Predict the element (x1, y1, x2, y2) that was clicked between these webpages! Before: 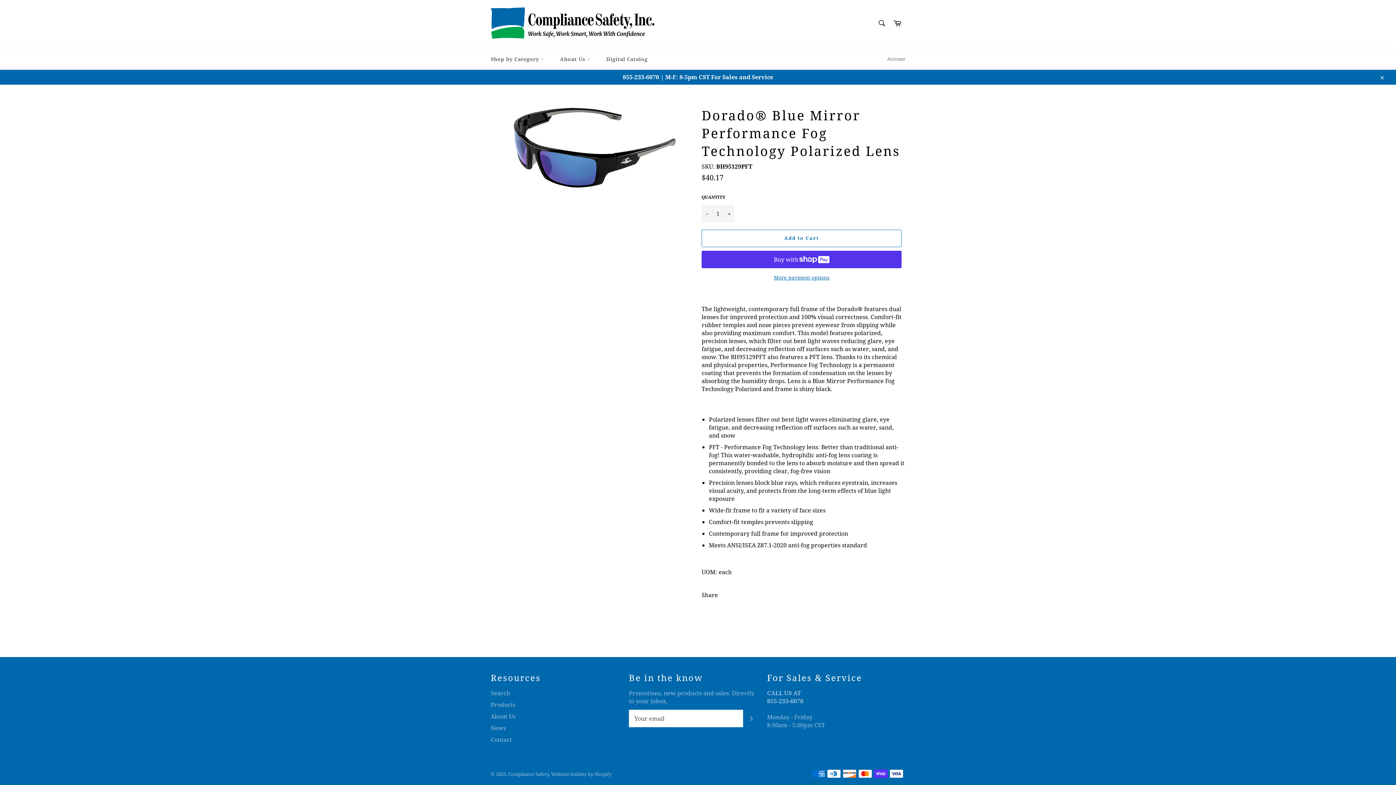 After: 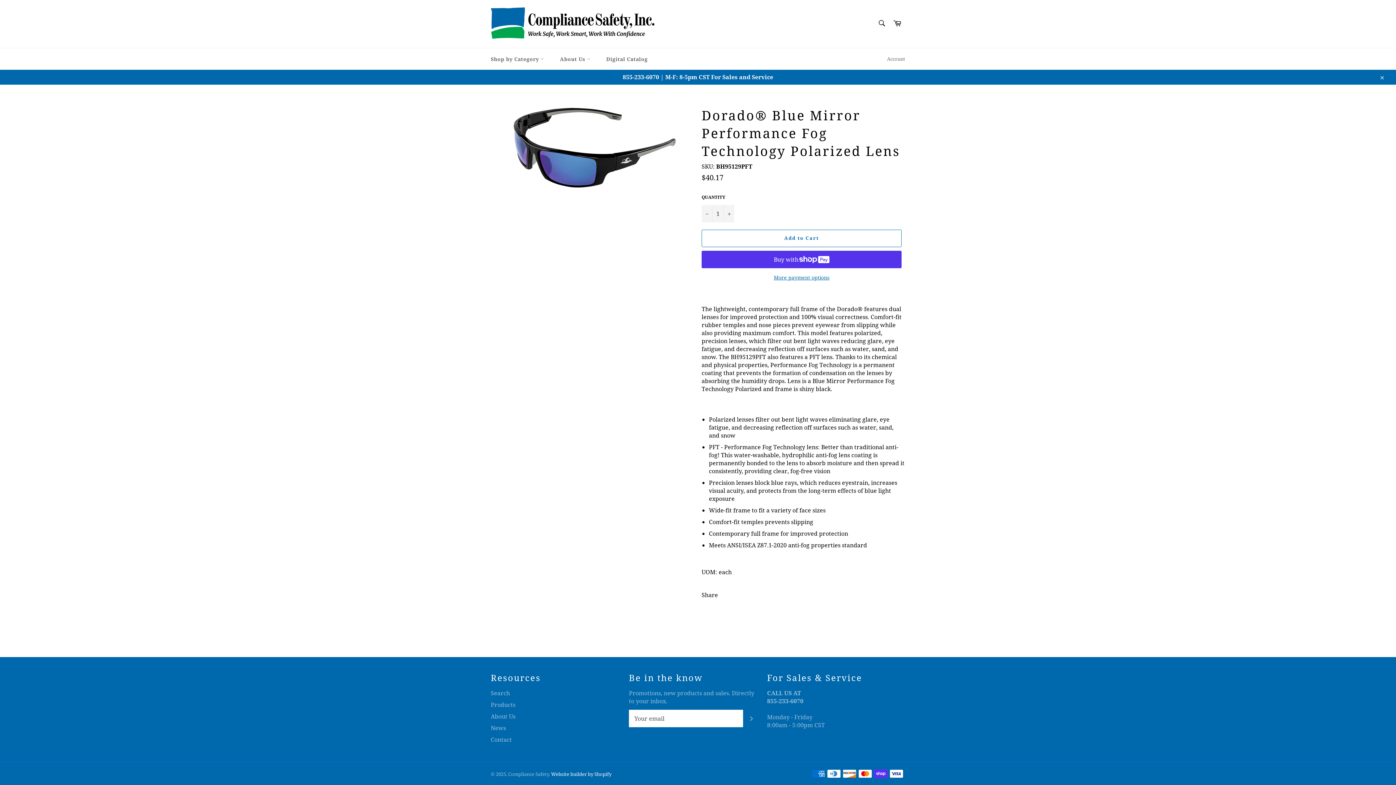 Action: label: Website builder by Shopify bbox: (551, 771, 611, 777)